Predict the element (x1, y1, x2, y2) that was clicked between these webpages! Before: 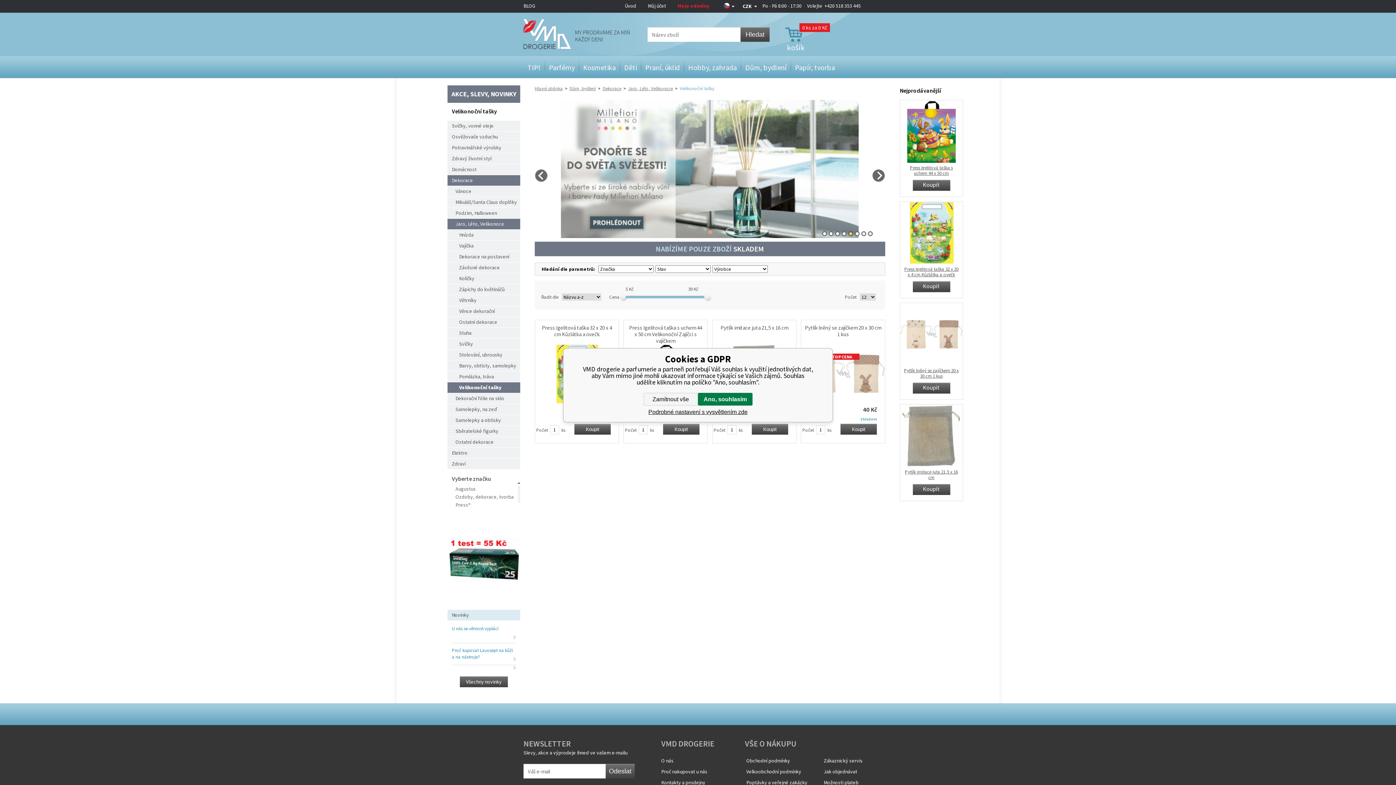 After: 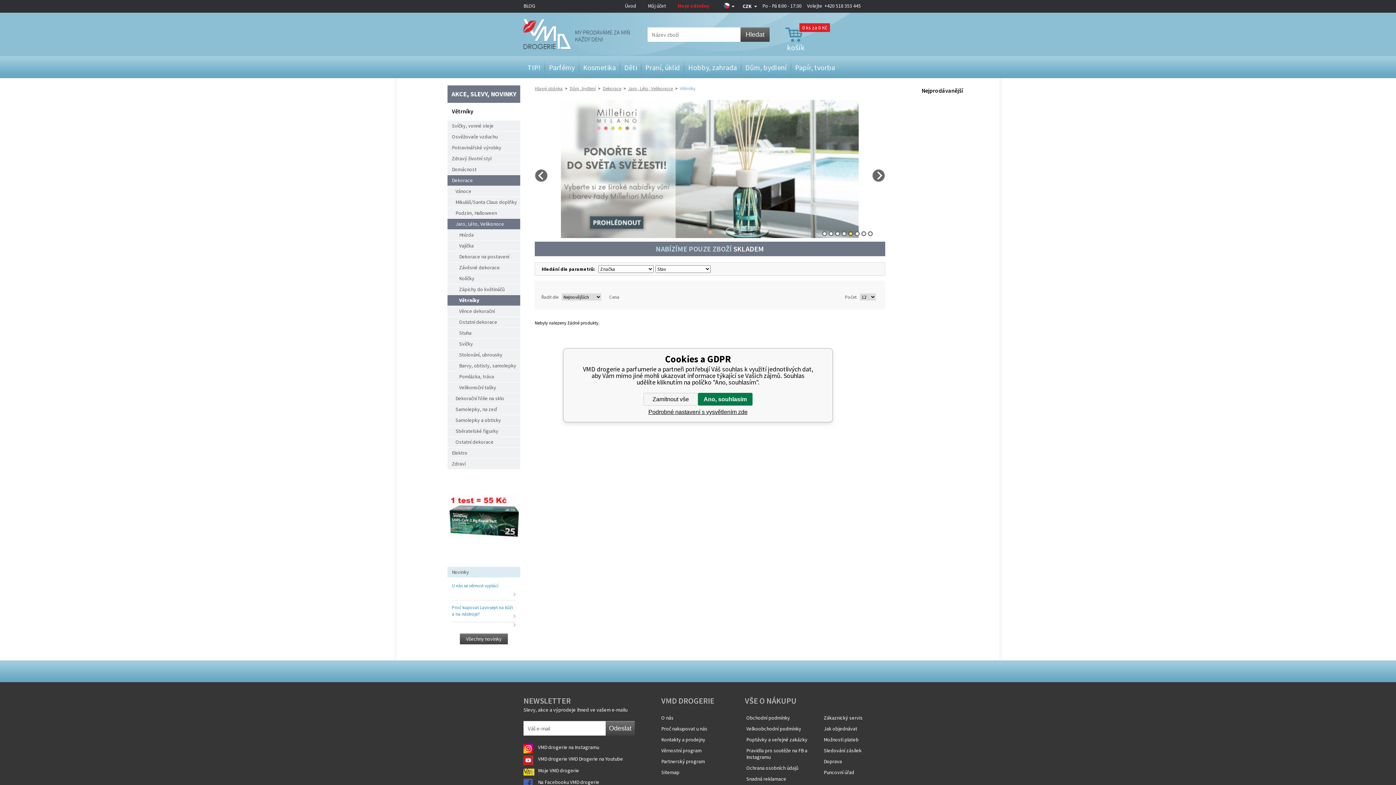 Action: label: Větrníky bbox: (447, 295, 520, 305)